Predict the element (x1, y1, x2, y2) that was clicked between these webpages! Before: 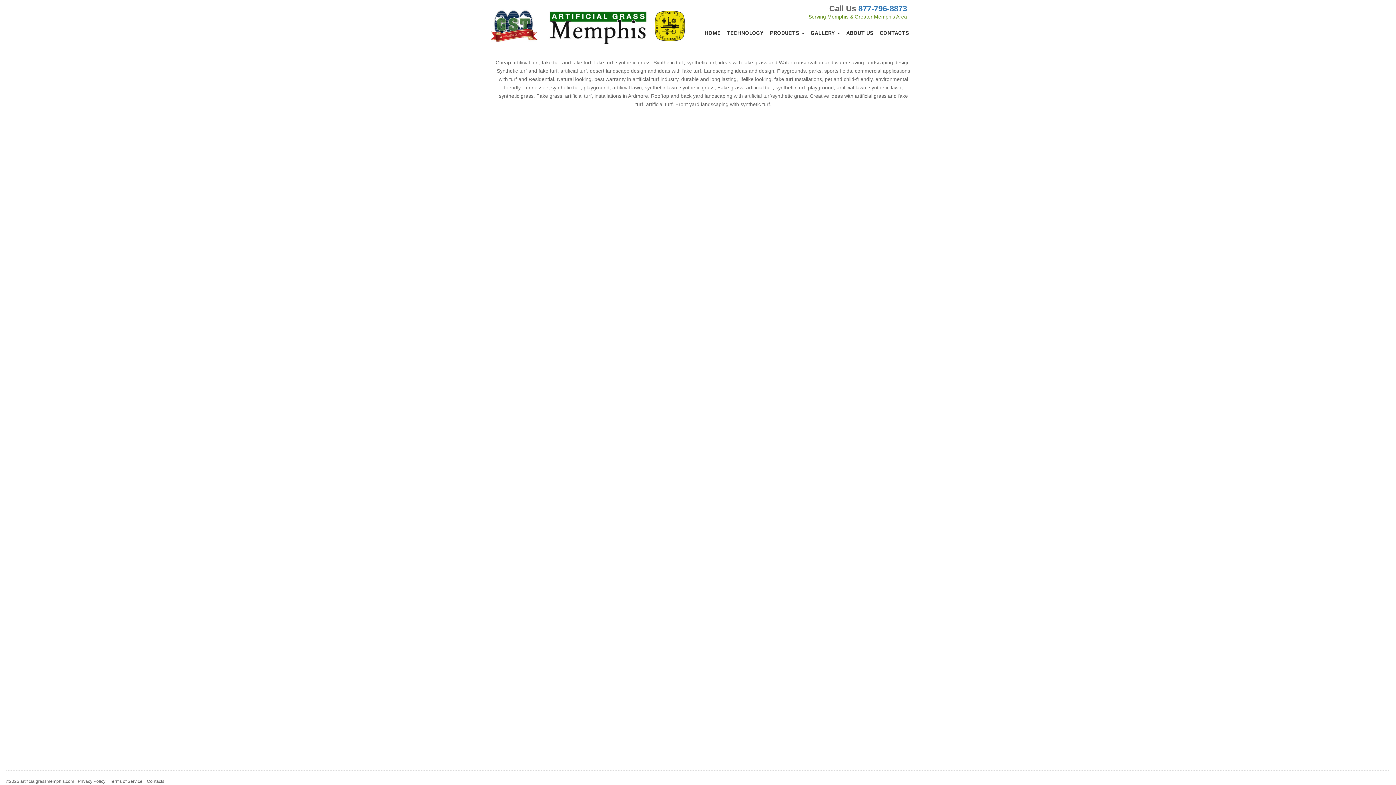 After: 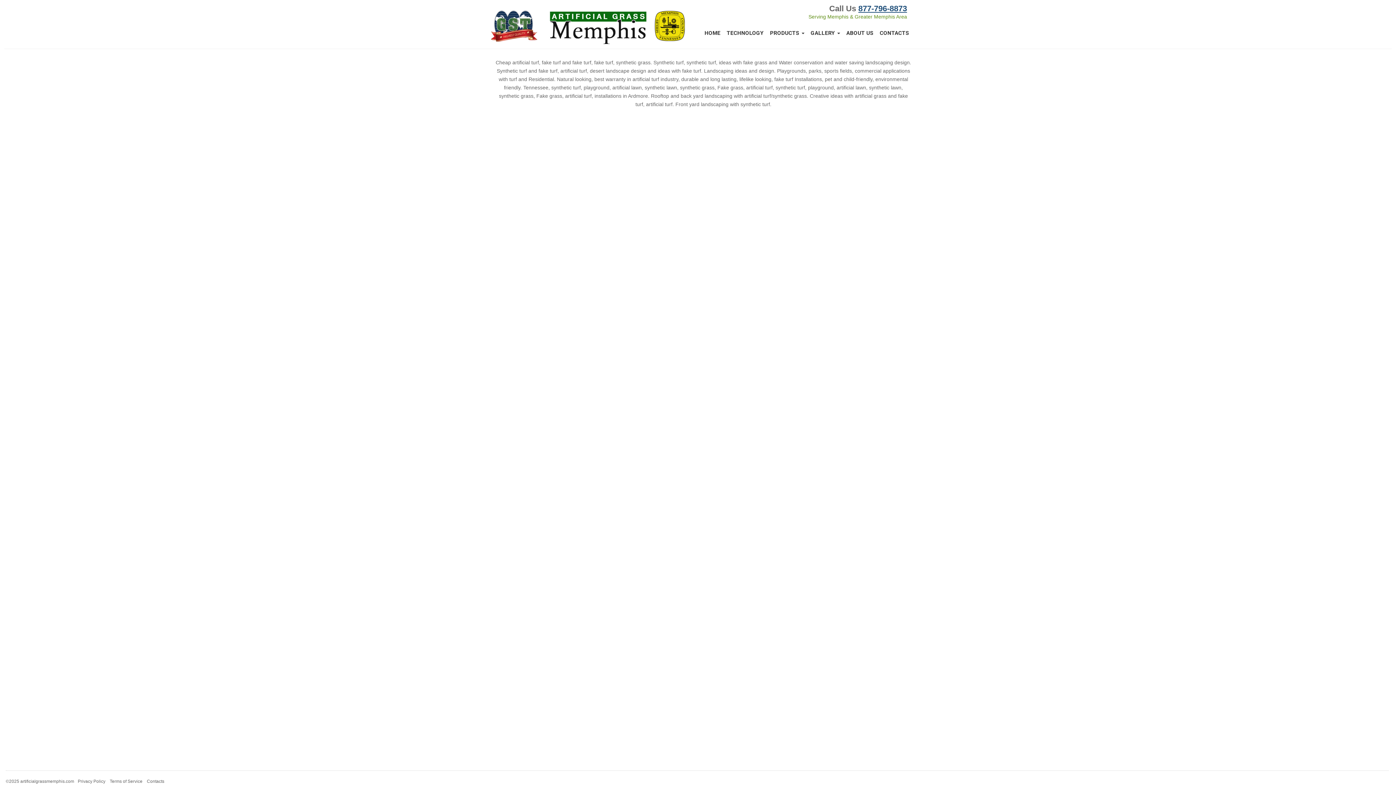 Action: label: 877-796-8873 bbox: (858, 4, 907, 13)